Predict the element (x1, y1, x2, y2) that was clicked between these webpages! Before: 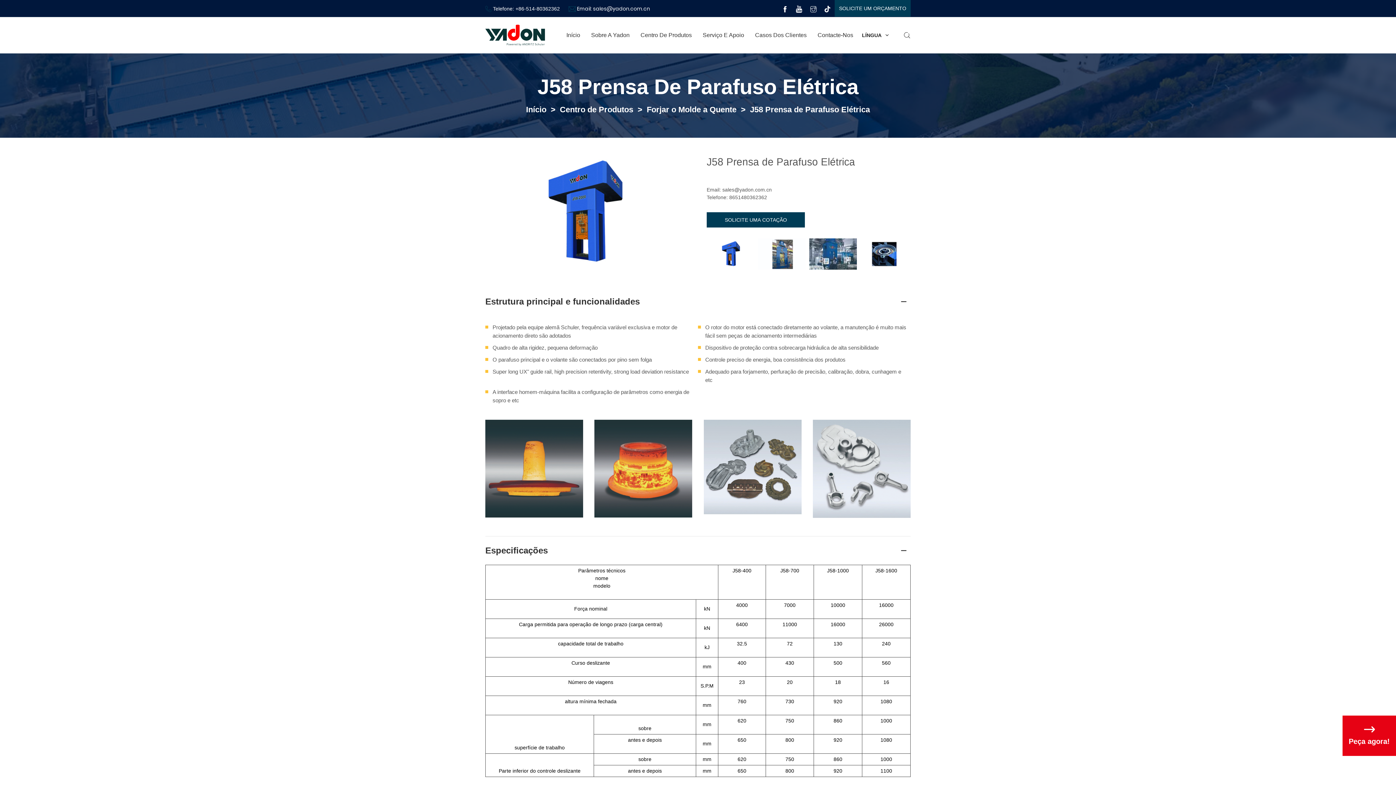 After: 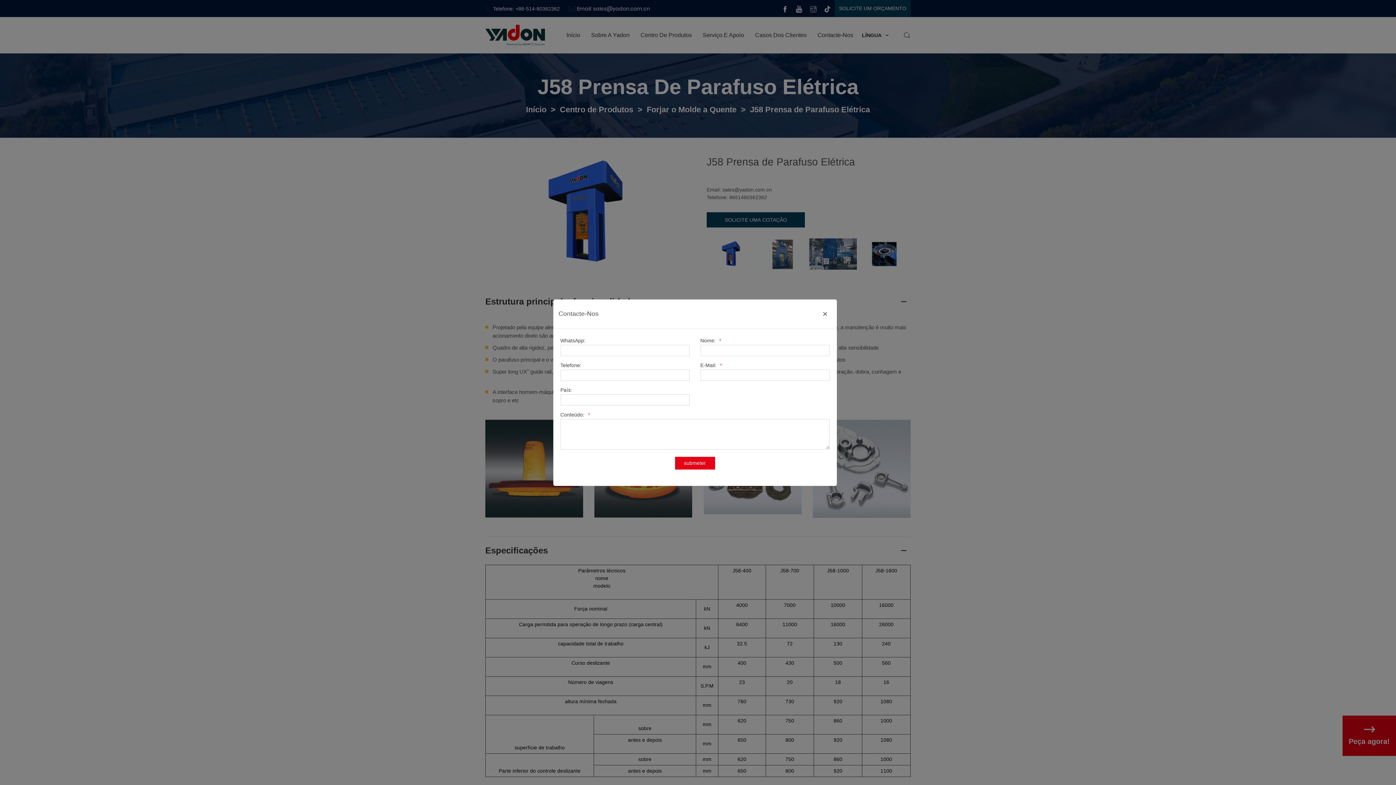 Action: label: SOLICITE UM ORÇAMENTO bbox: (834, 0, 910, 16)